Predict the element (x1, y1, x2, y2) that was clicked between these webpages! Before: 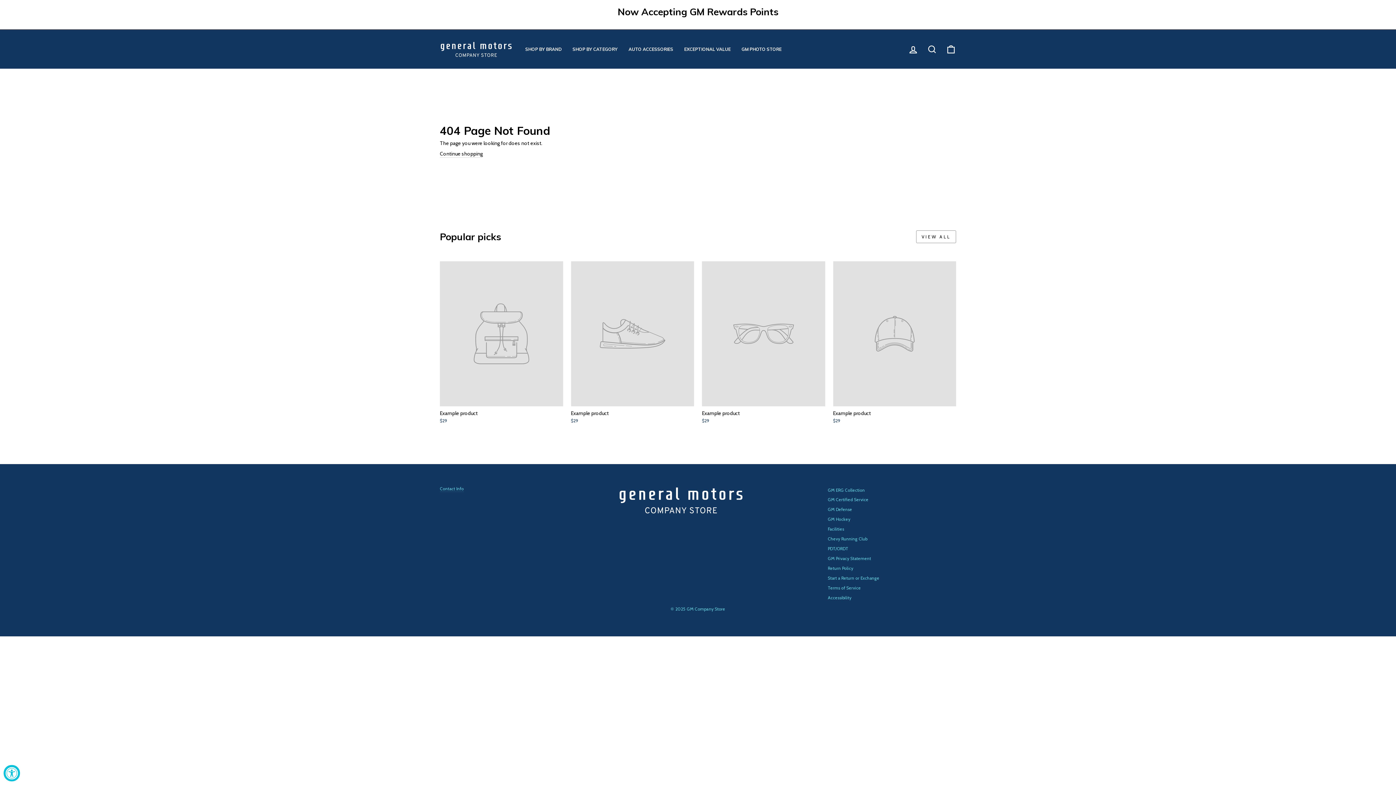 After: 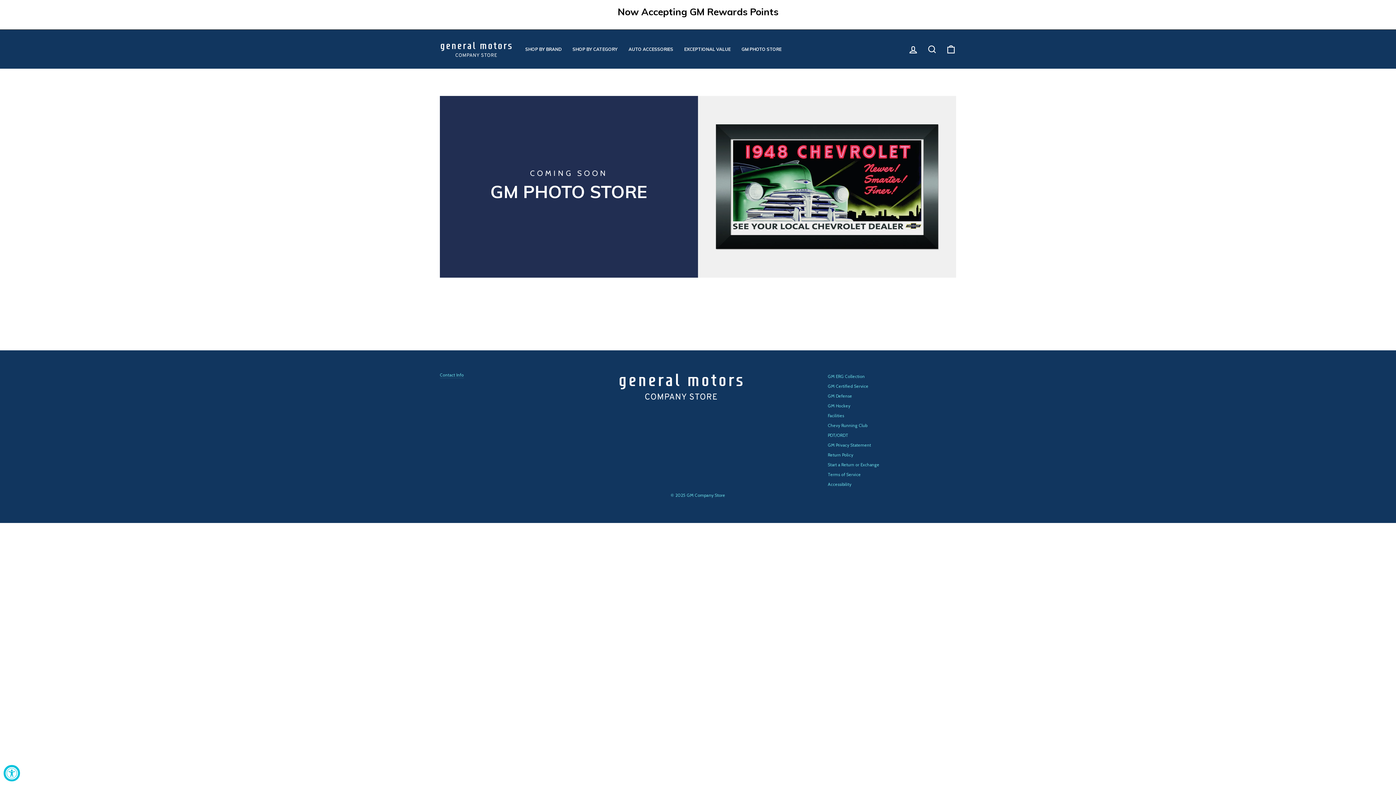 Action: bbox: (736, 44, 787, 54) label: GM PHOTO STORE